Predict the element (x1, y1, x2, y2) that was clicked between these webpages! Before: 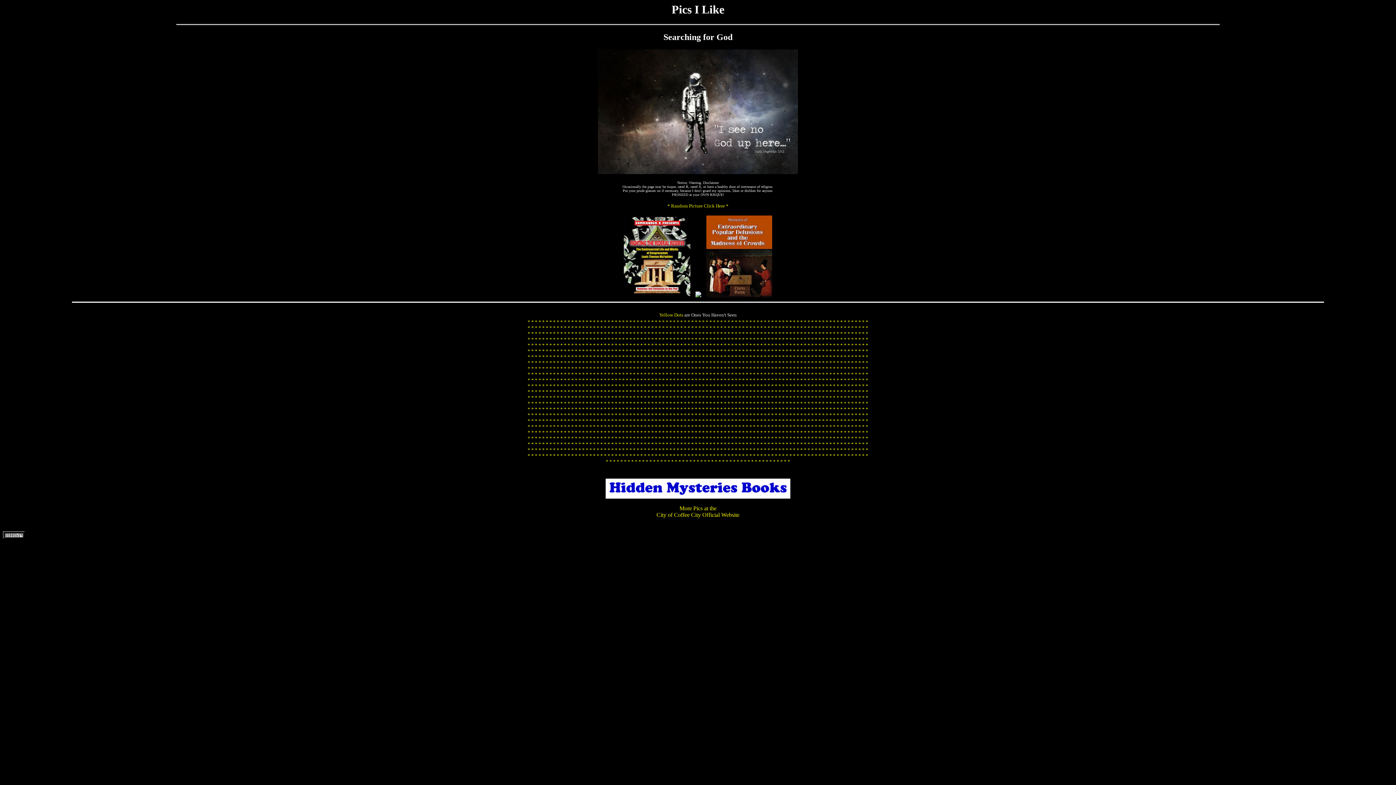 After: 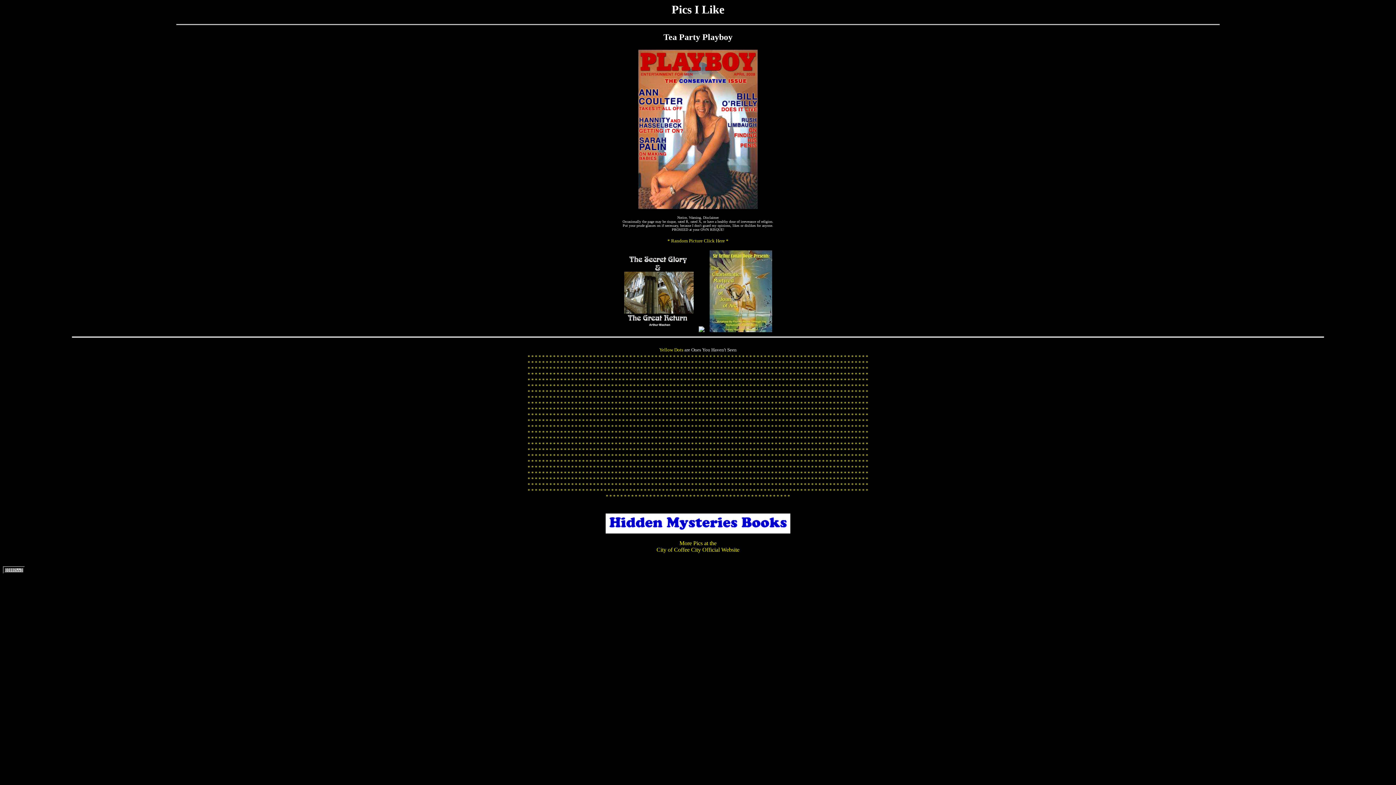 Action: label: *  bbox: (727, 354, 731, 359)